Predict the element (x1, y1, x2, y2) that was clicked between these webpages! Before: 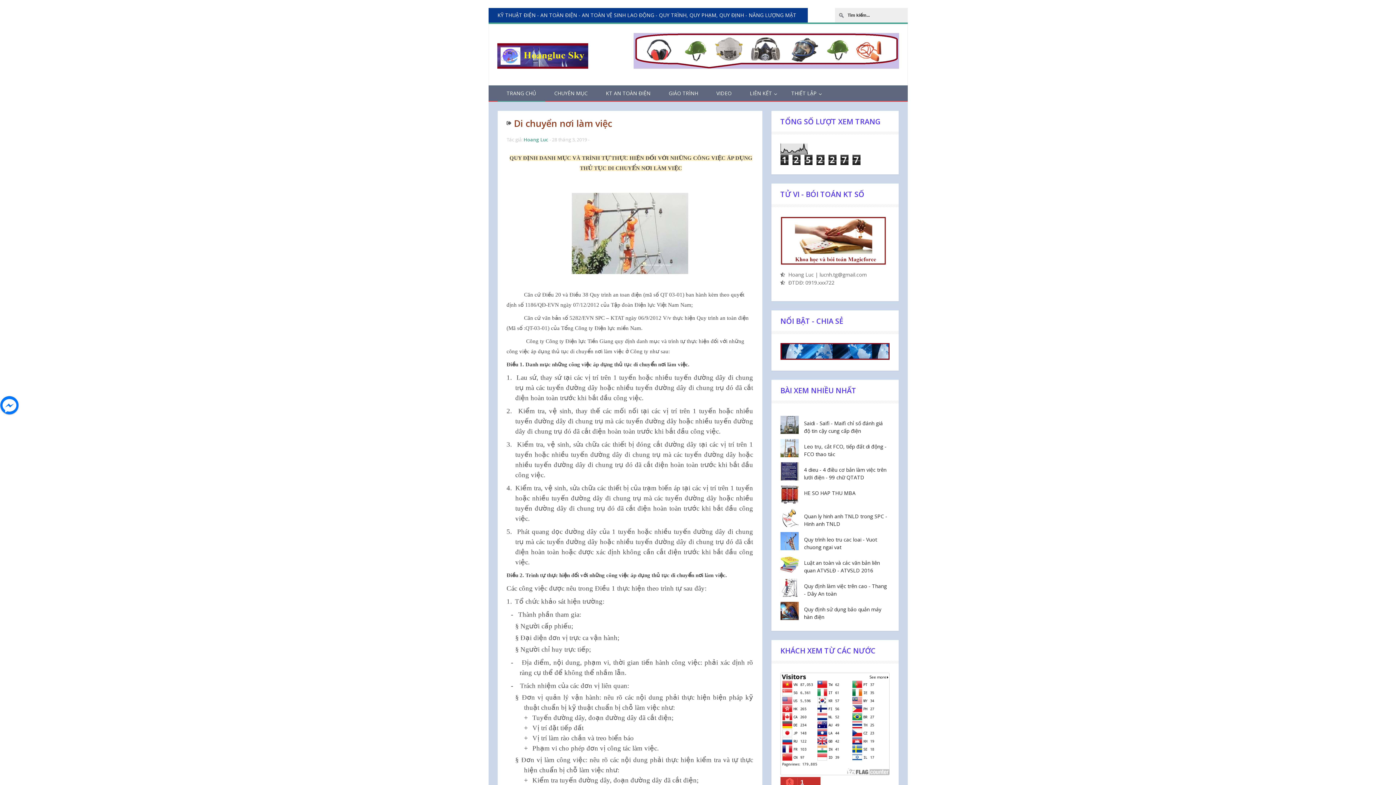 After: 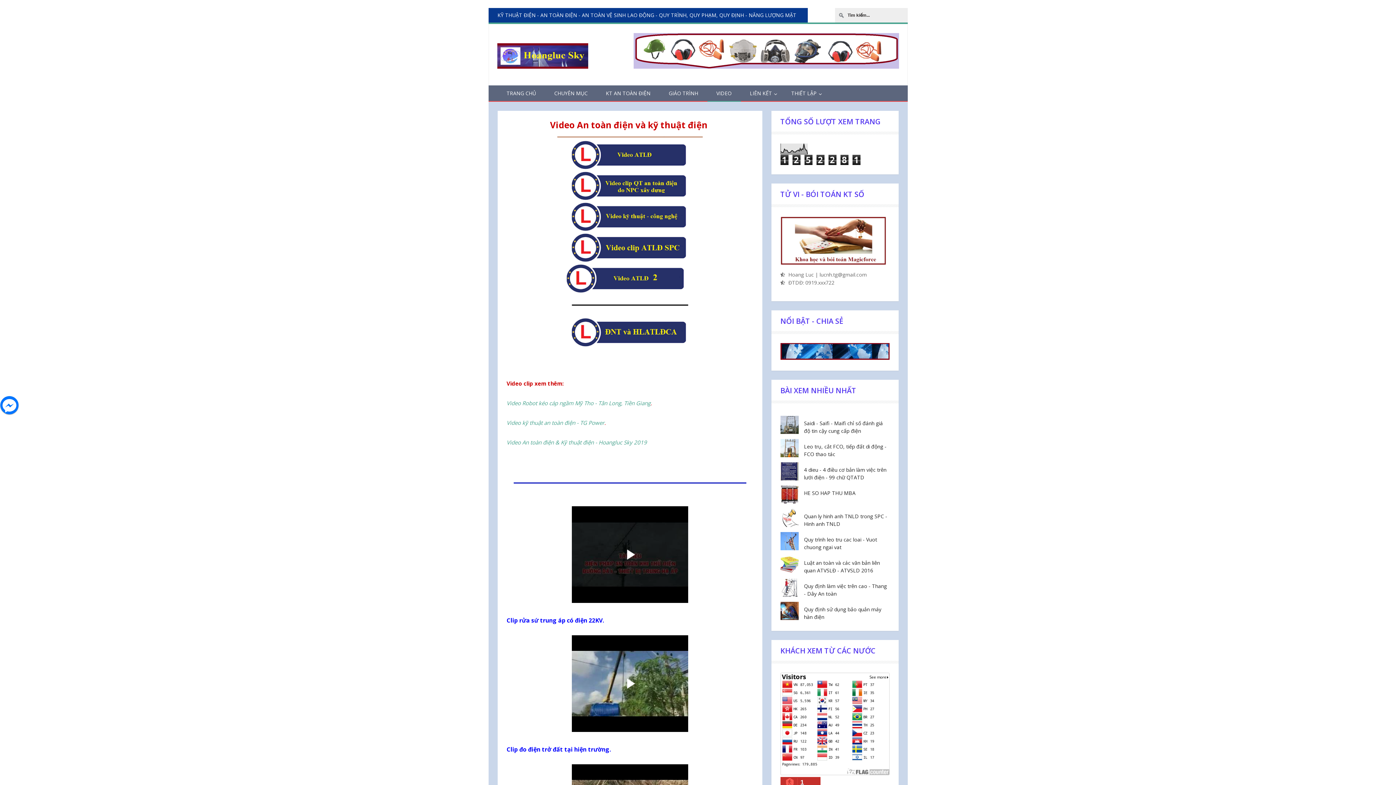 Action: label: VIDEO bbox: (707, 85, 740, 101)